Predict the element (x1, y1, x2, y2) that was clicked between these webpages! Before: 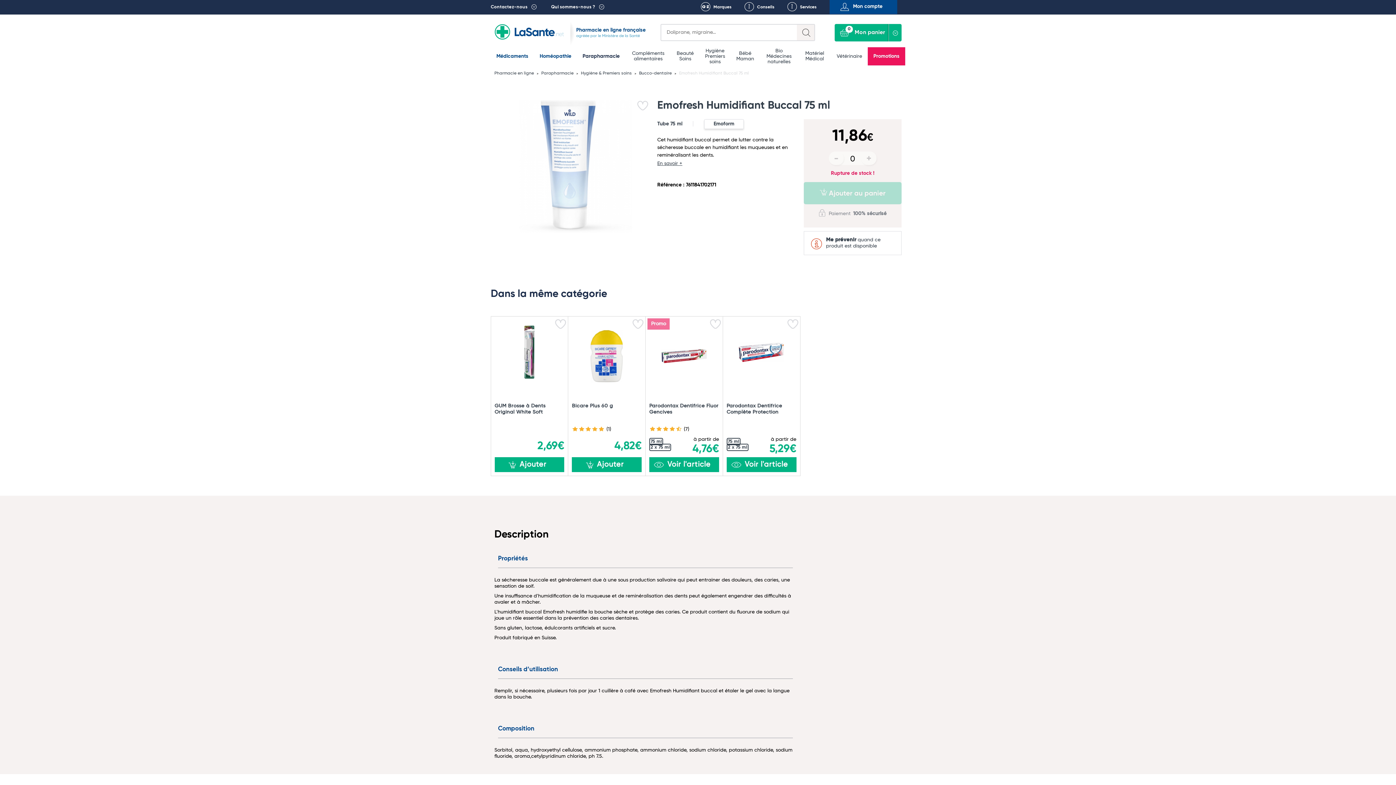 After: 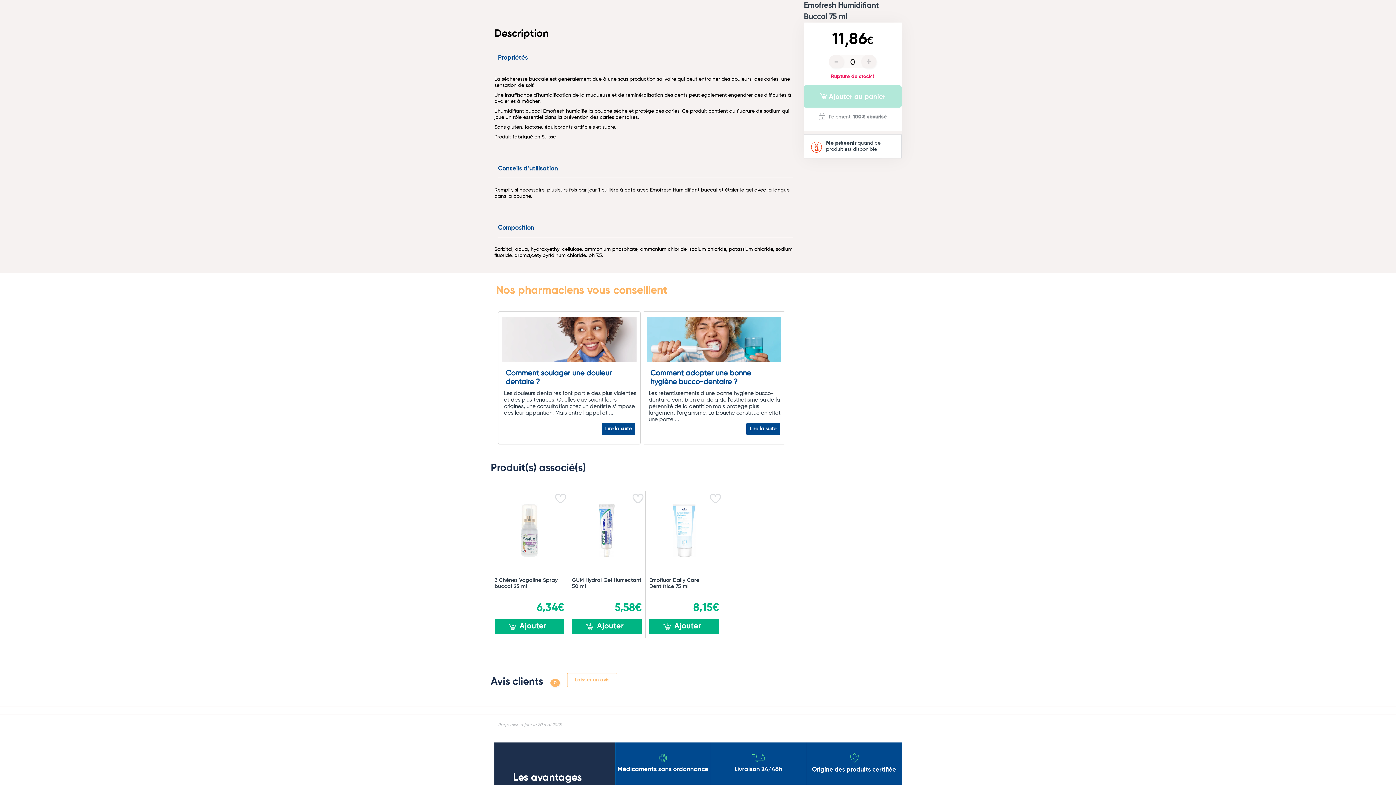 Action: bbox: (657, 160, 796, 167) label: En savoir +